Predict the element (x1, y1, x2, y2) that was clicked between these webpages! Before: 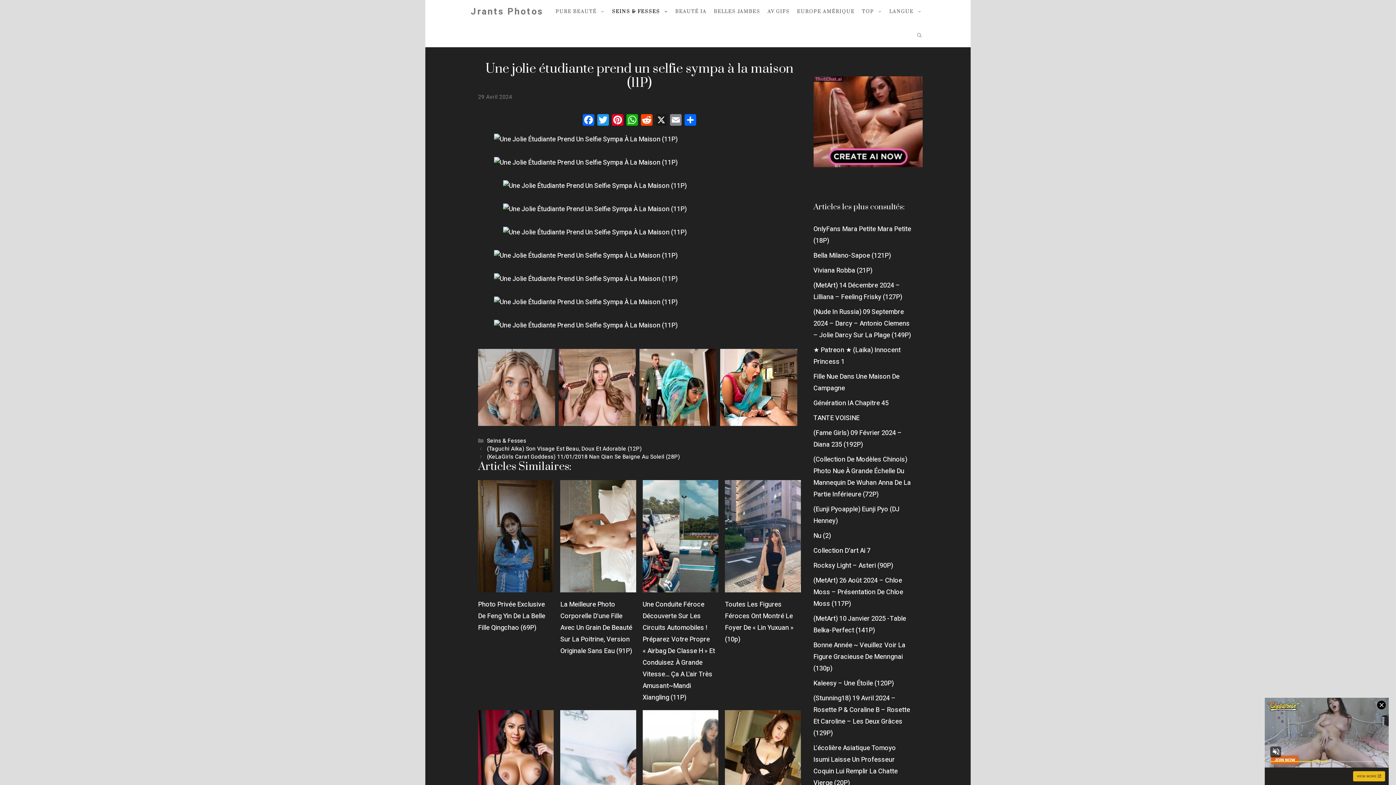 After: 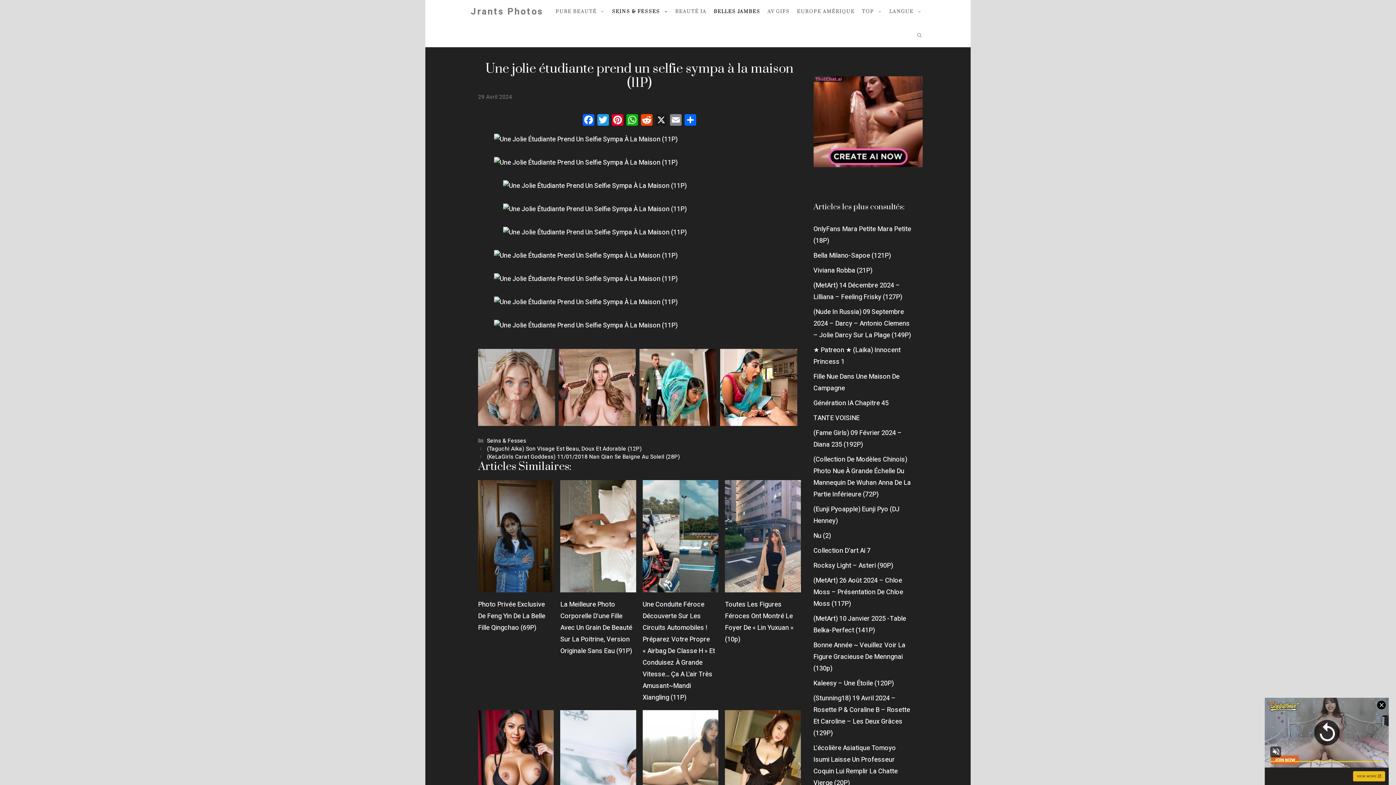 Action: label: BELLES JAMBES bbox: (710, 0, 764, 23)